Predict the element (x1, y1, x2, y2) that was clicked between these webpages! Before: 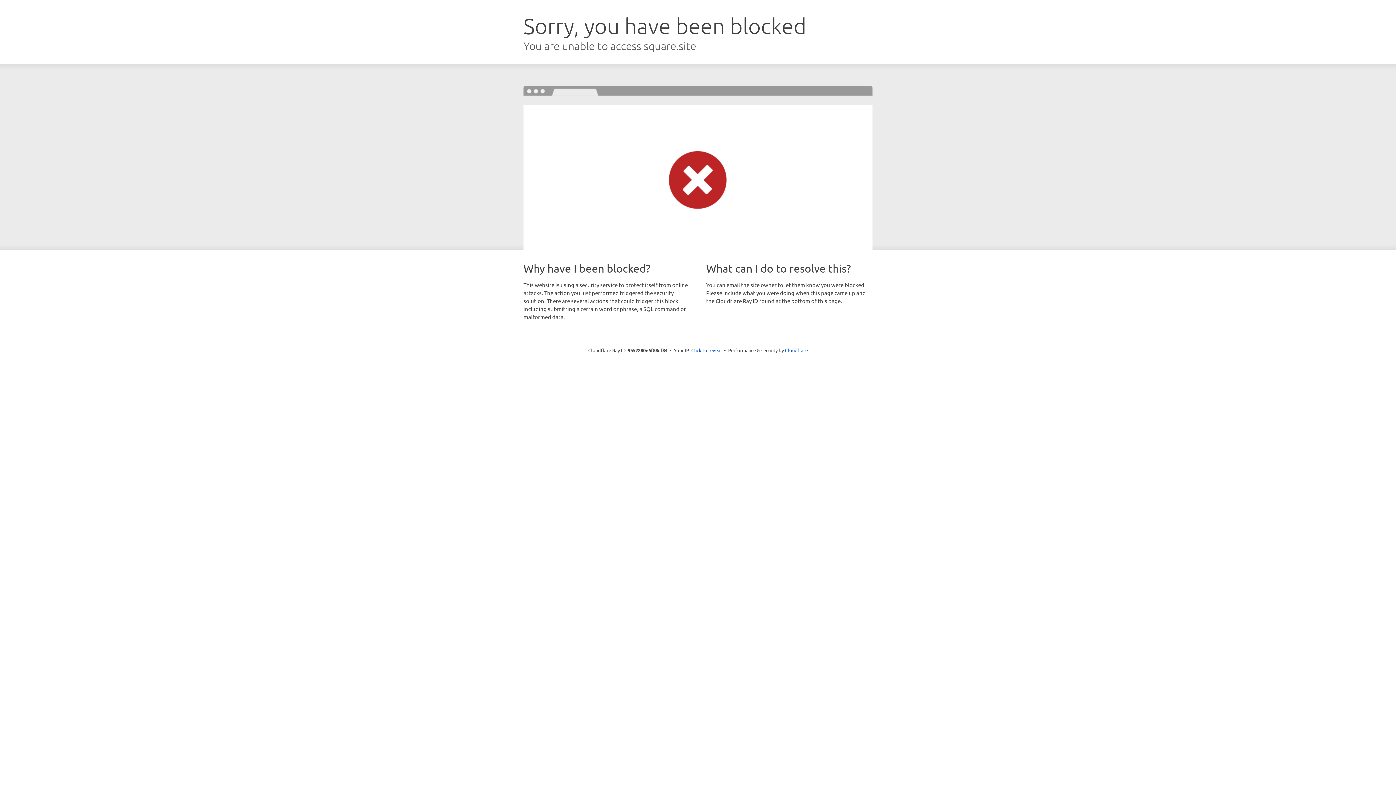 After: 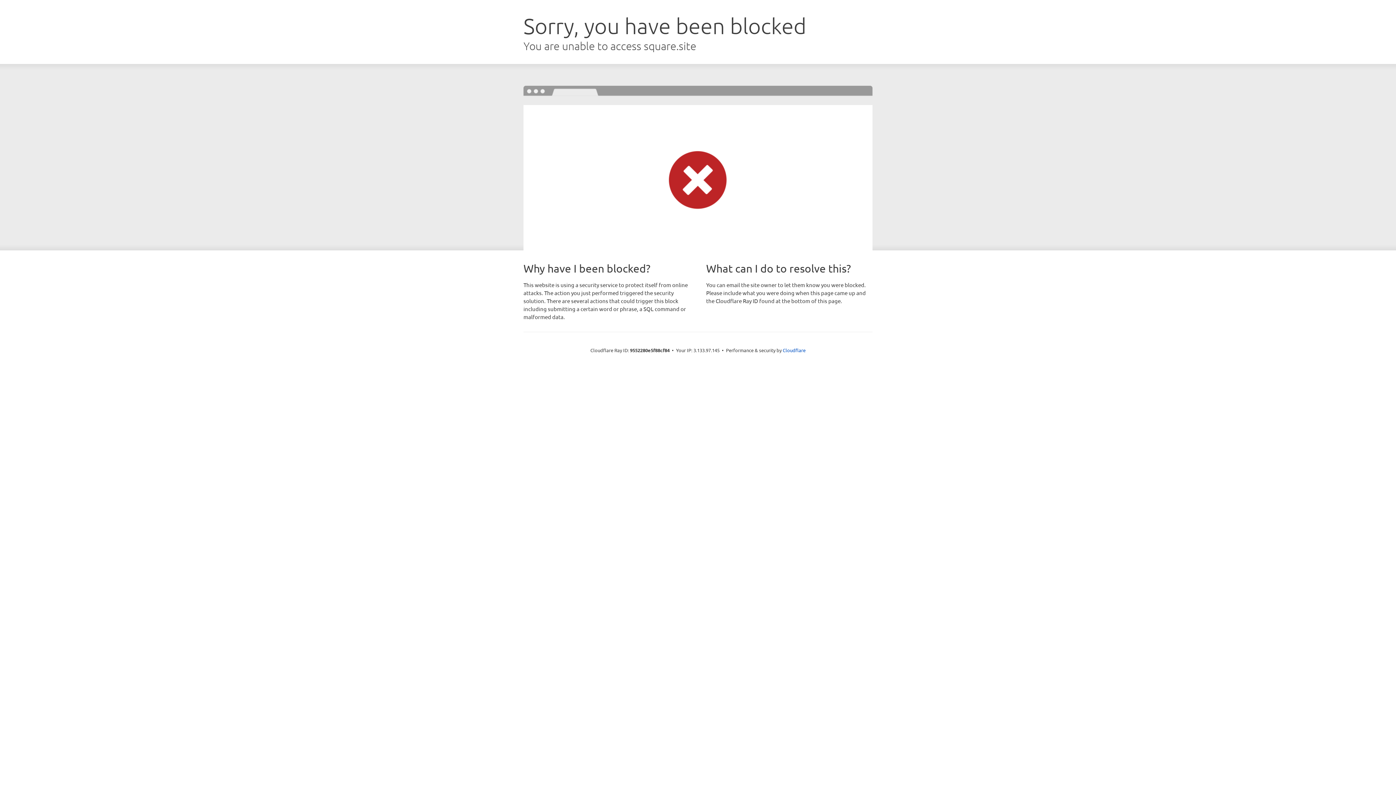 Action: label: Click to reveal bbox: (691, 346, 722, 353)